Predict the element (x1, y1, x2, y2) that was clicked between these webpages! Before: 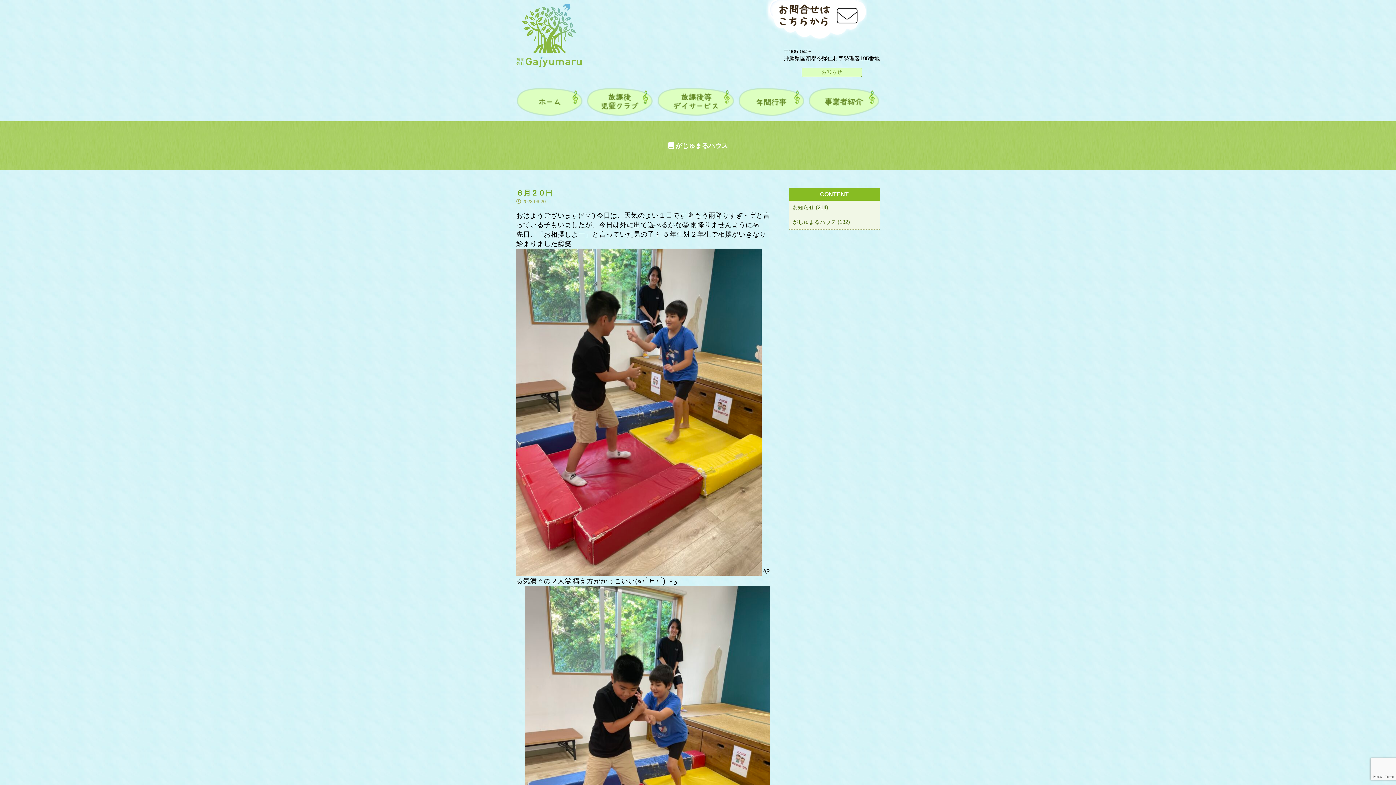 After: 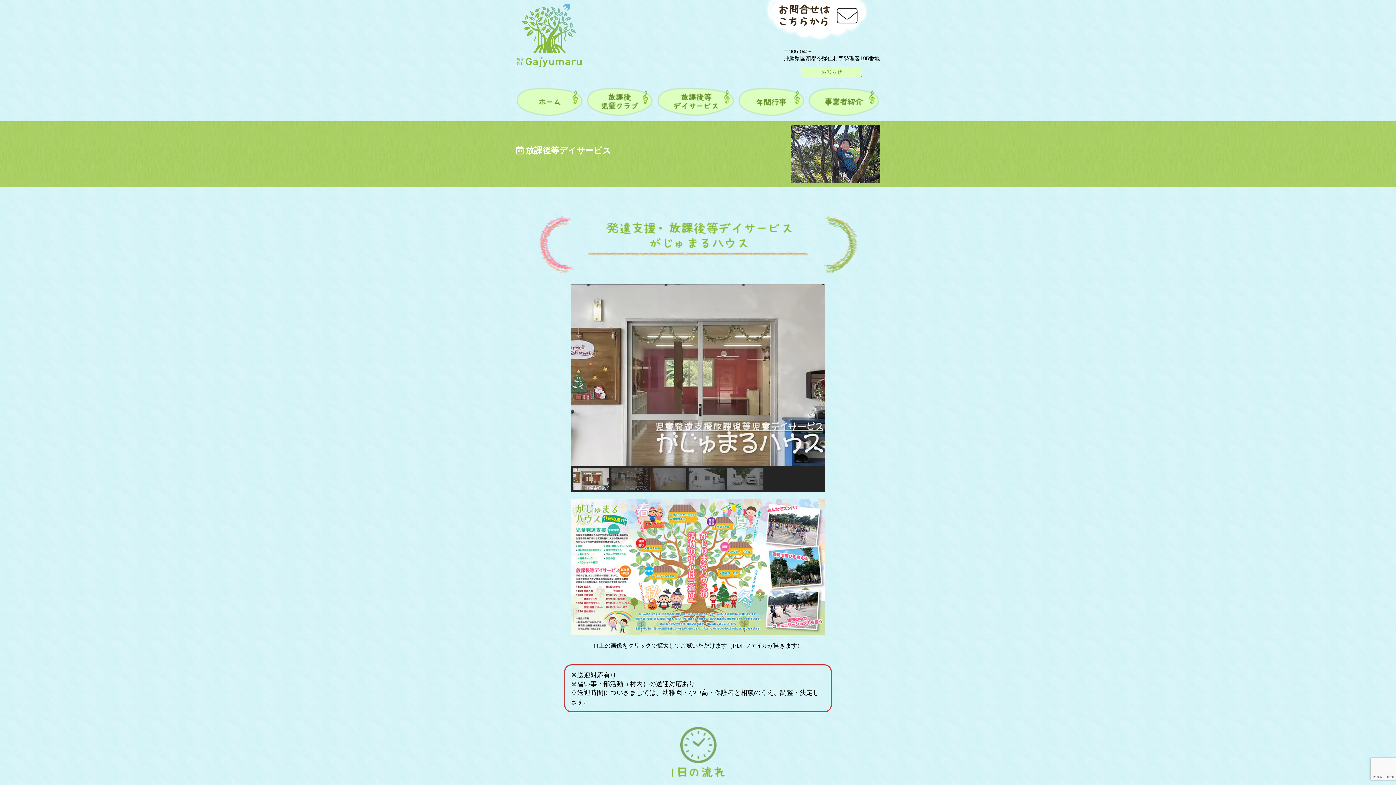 Action: bbox: (656, 110, 734, 116)